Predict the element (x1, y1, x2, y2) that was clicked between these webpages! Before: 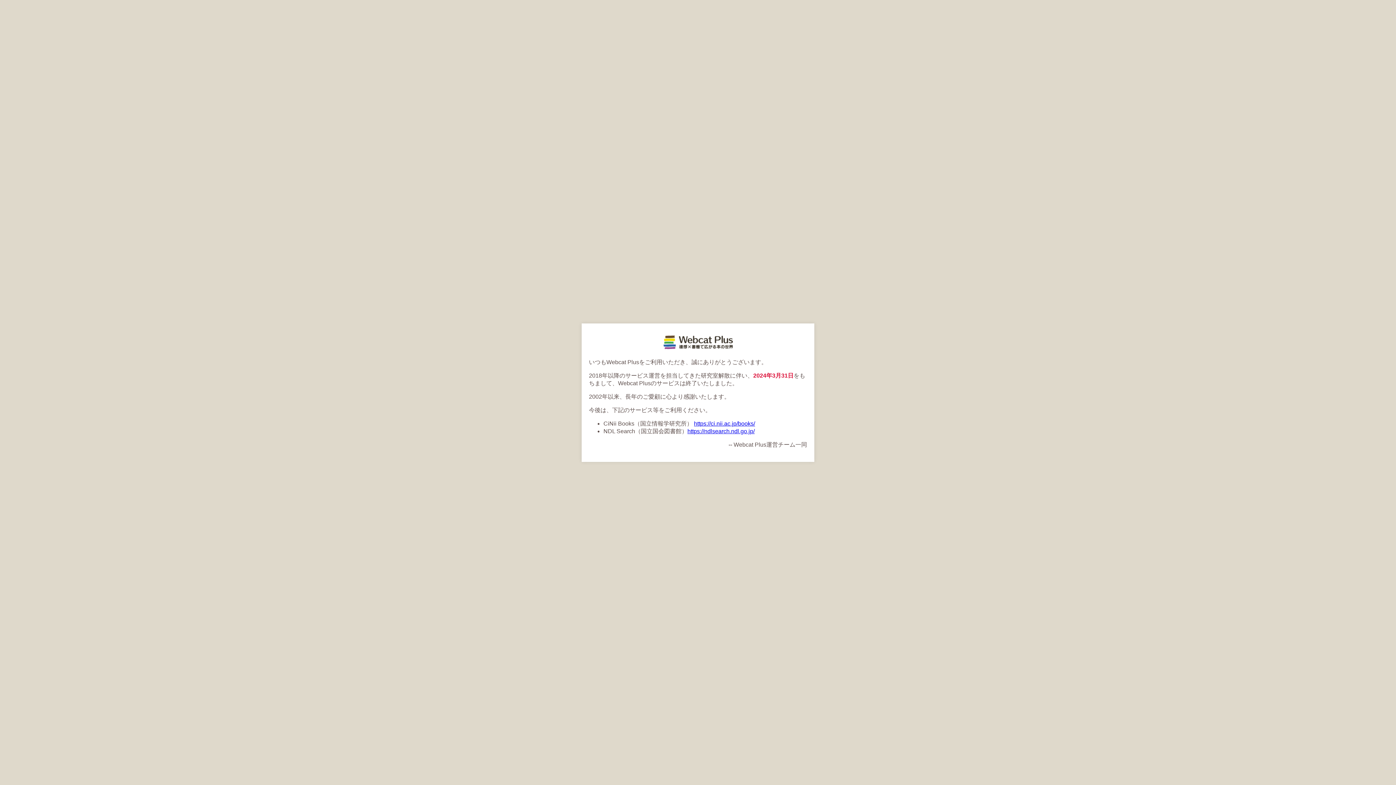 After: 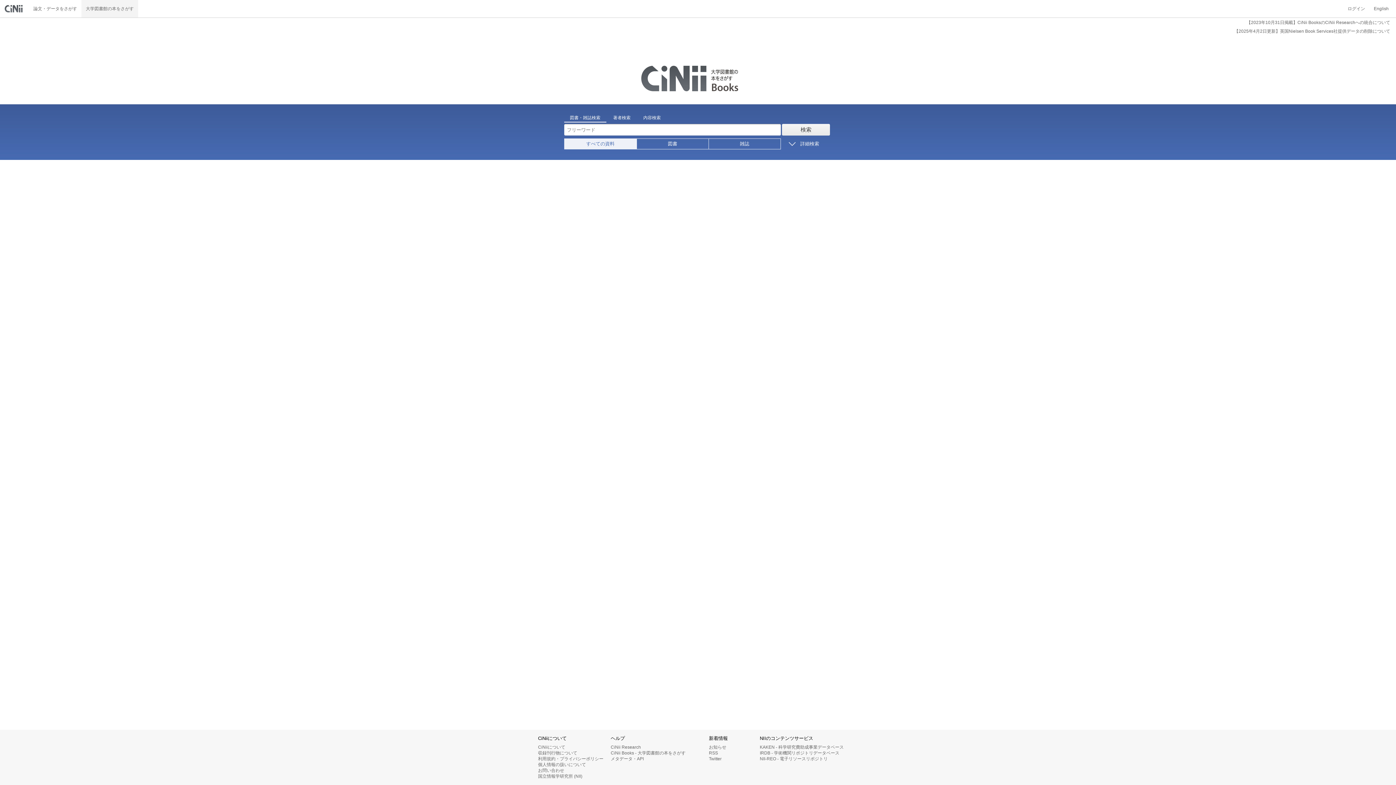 Action: label: https://ci.nii.ac.jp/books/ bbox: (694, 420, 755, 426)